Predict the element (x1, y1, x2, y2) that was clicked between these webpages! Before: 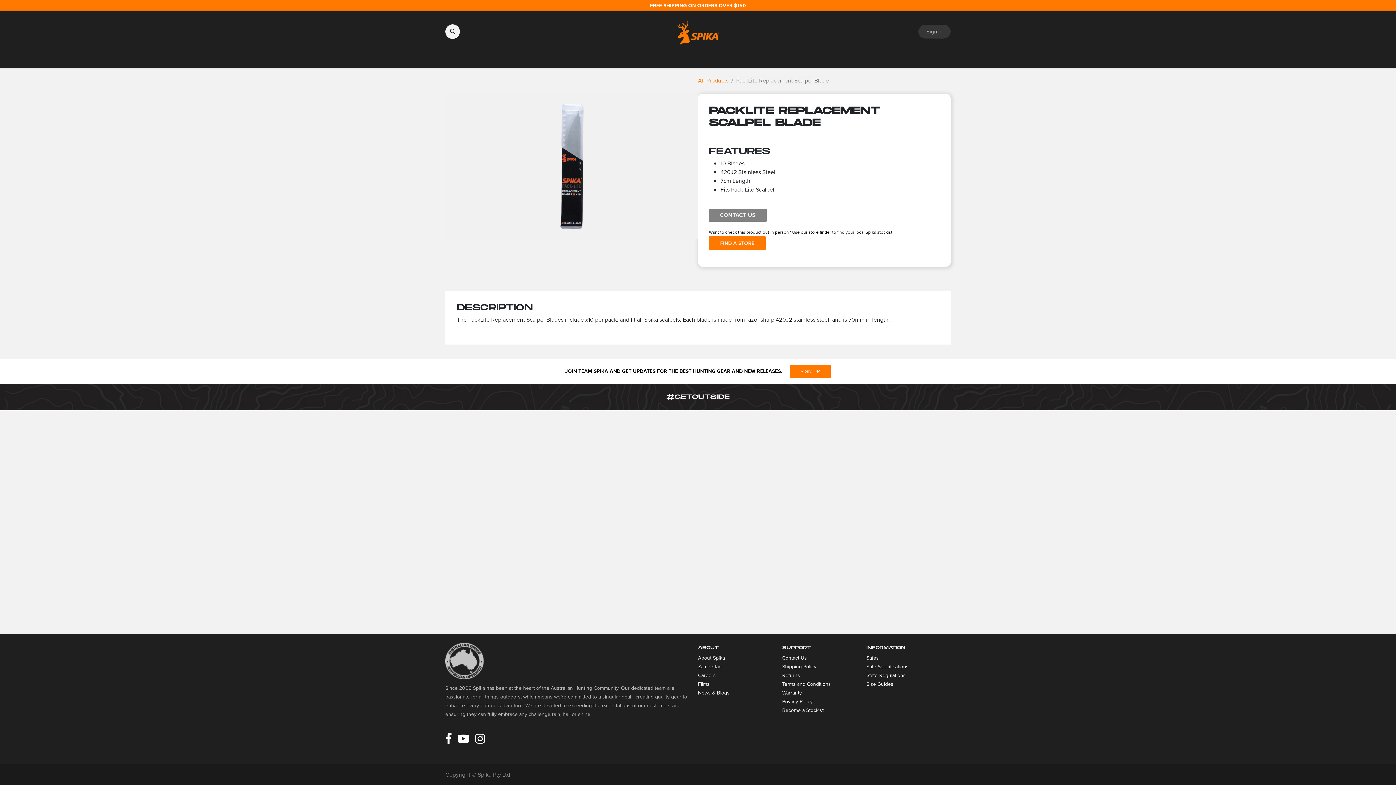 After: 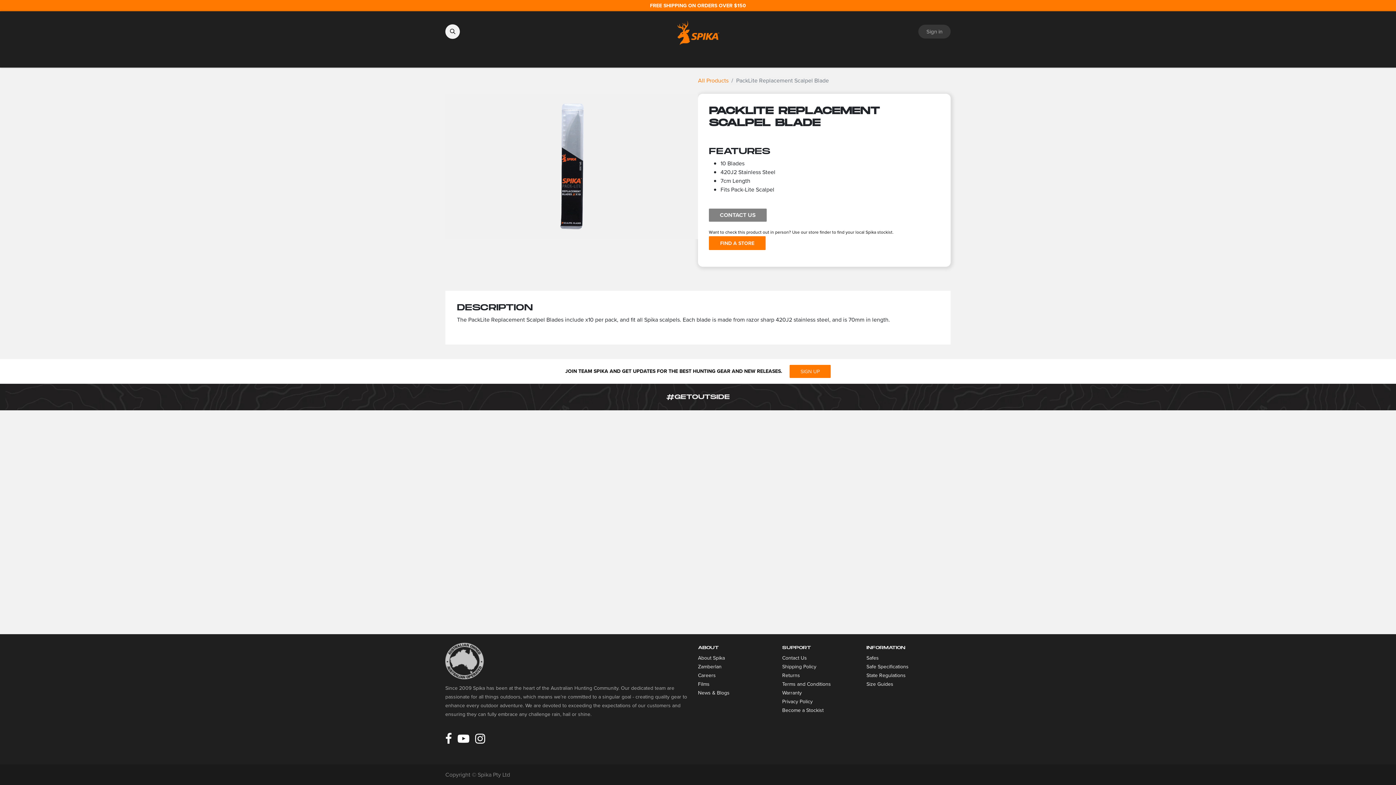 Action: bbox: (800, 52, 838, 64) label: RESOURCES 